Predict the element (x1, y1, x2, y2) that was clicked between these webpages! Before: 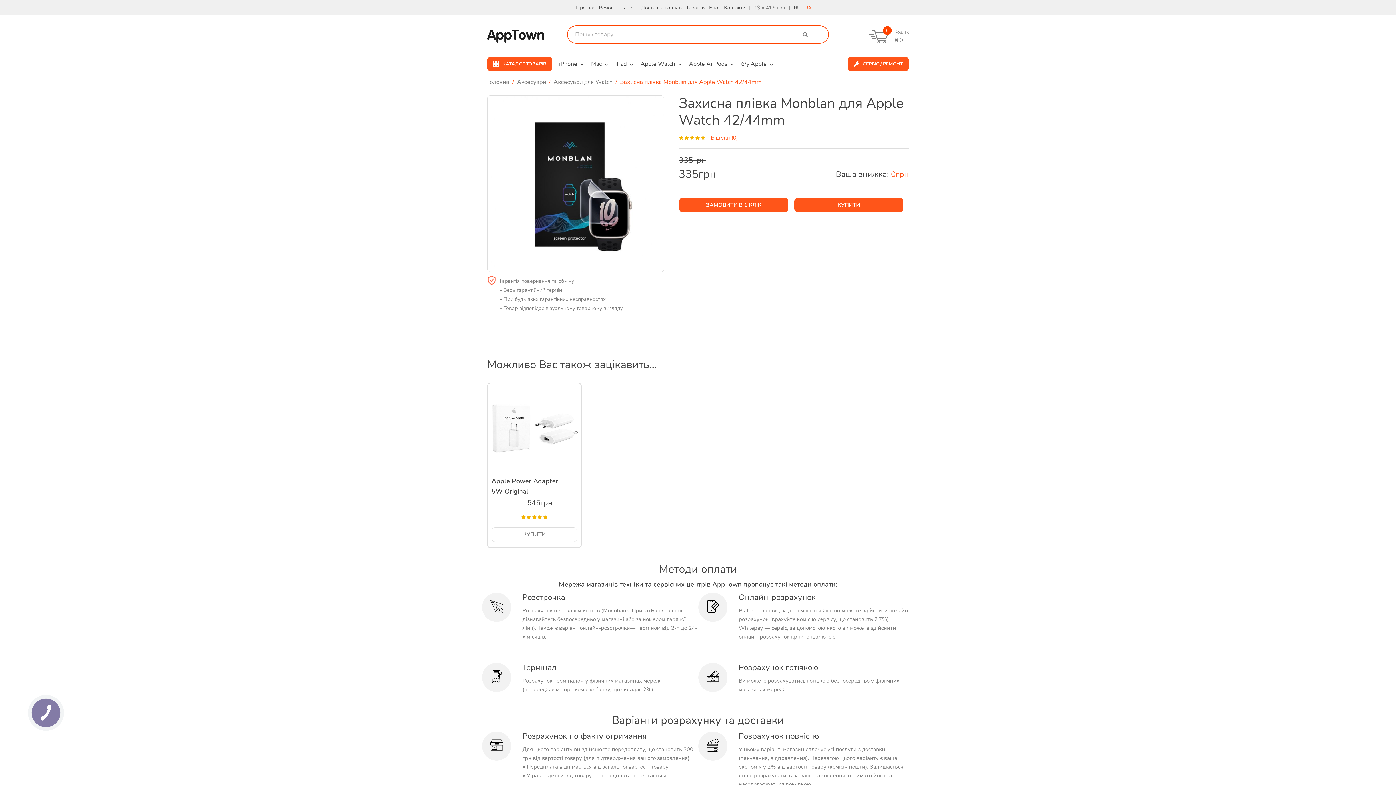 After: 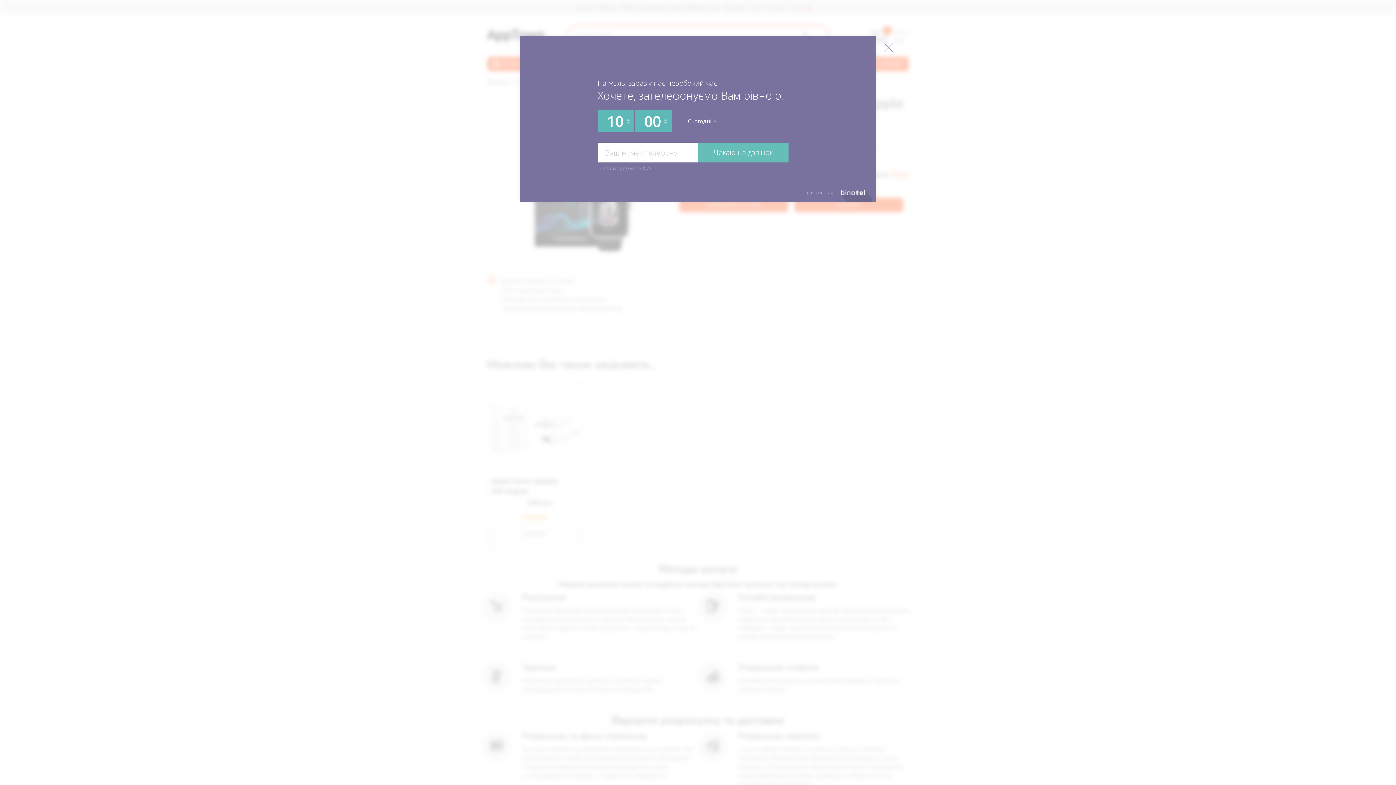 Action: bbox: (27, 695, 63, 730) label: КНОПКА
ЗВ'ЯЗКУ